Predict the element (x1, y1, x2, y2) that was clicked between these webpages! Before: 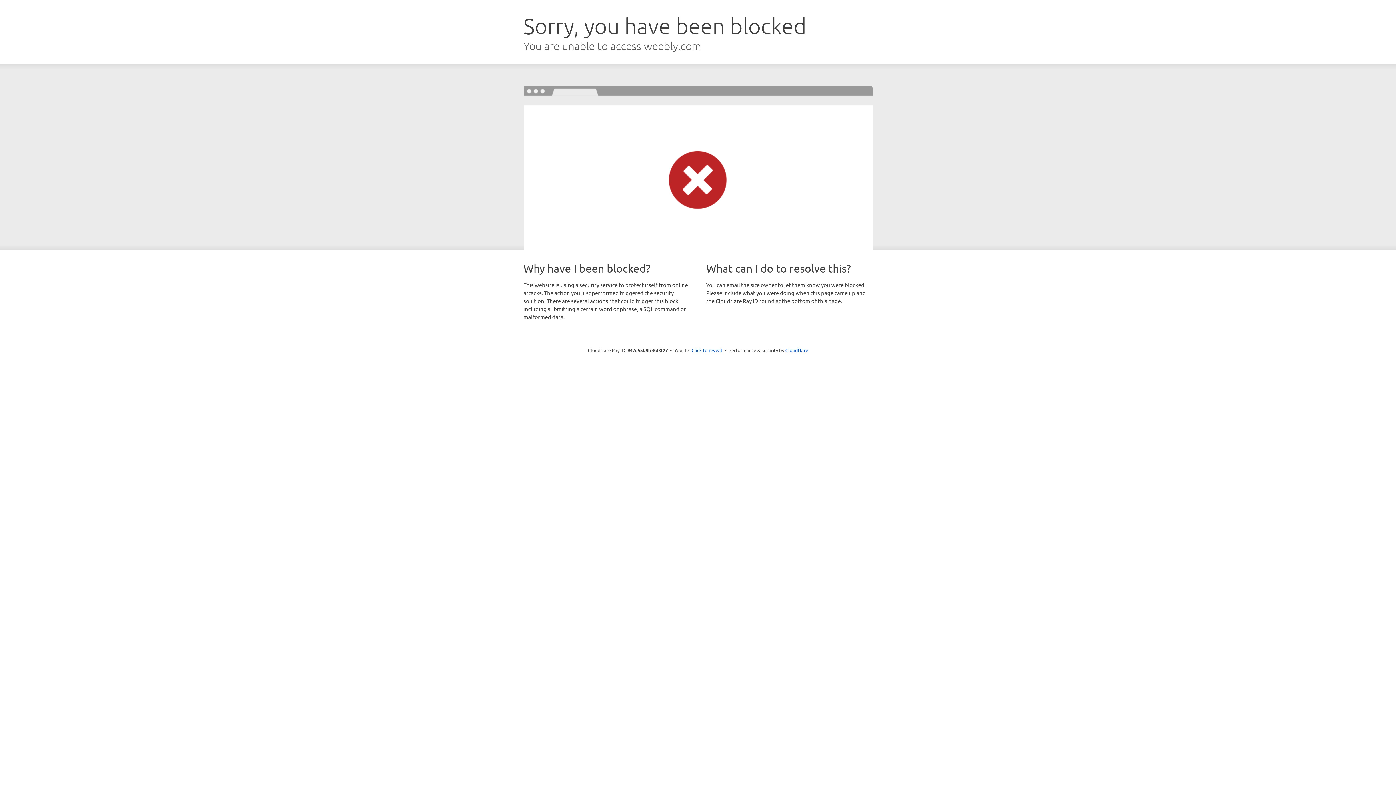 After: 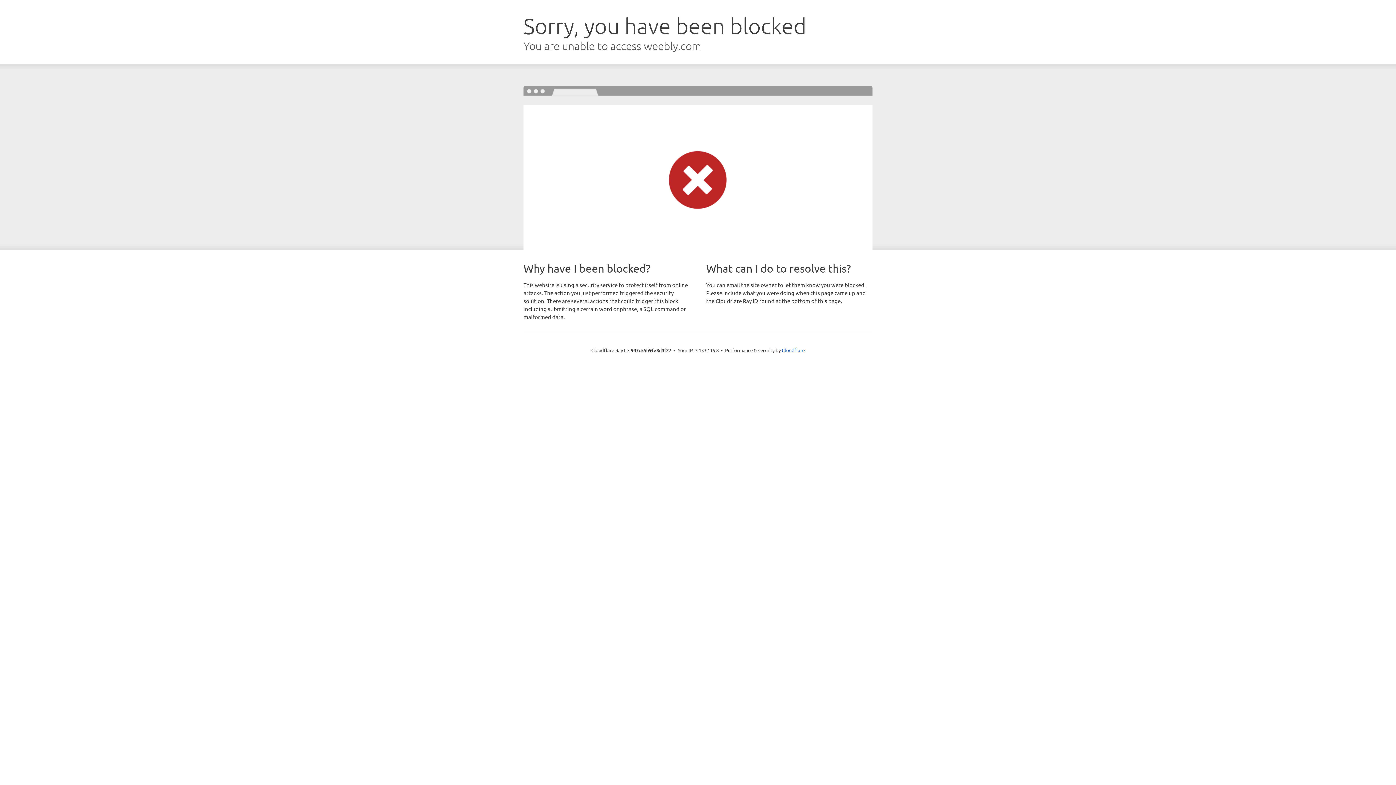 Action: bbox: (691, 346, 722, 353) label: Click to reveal